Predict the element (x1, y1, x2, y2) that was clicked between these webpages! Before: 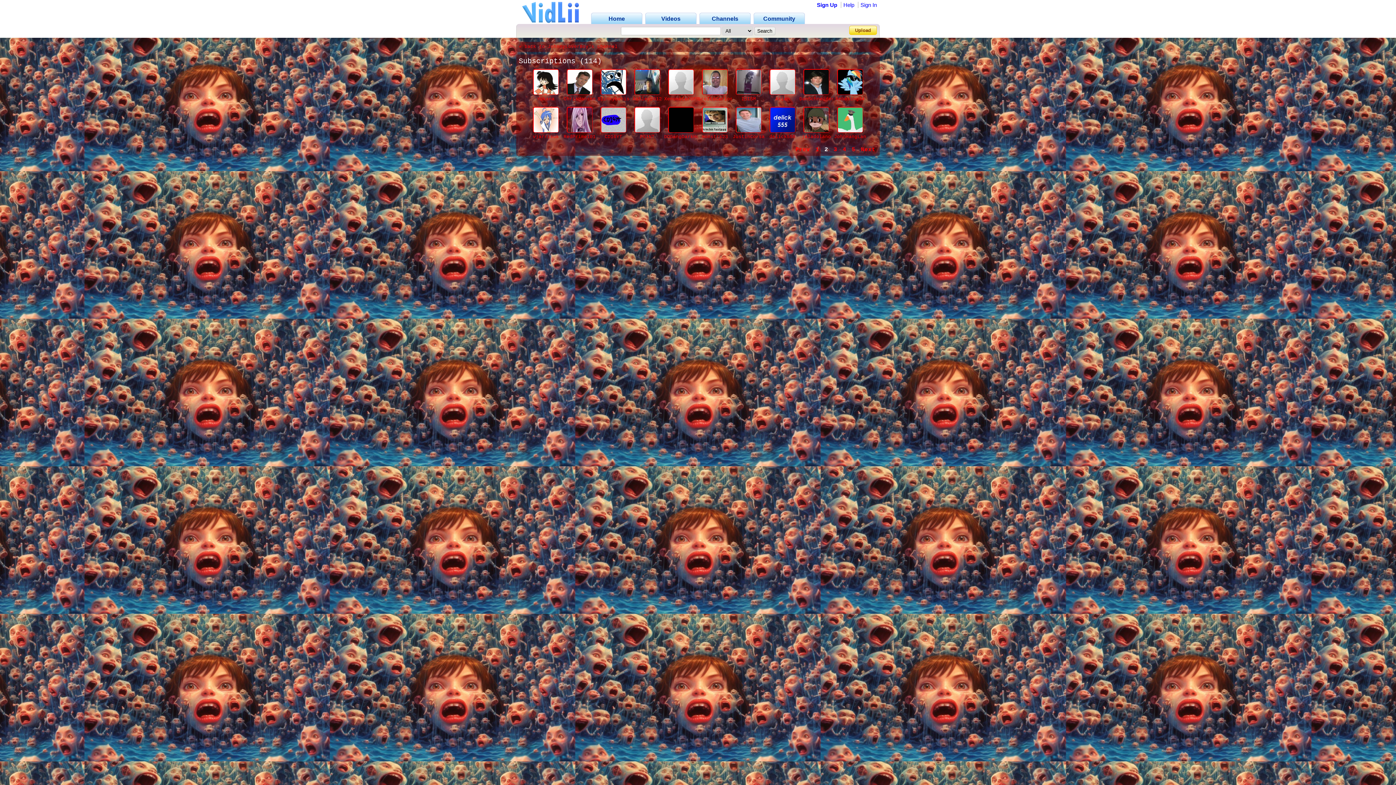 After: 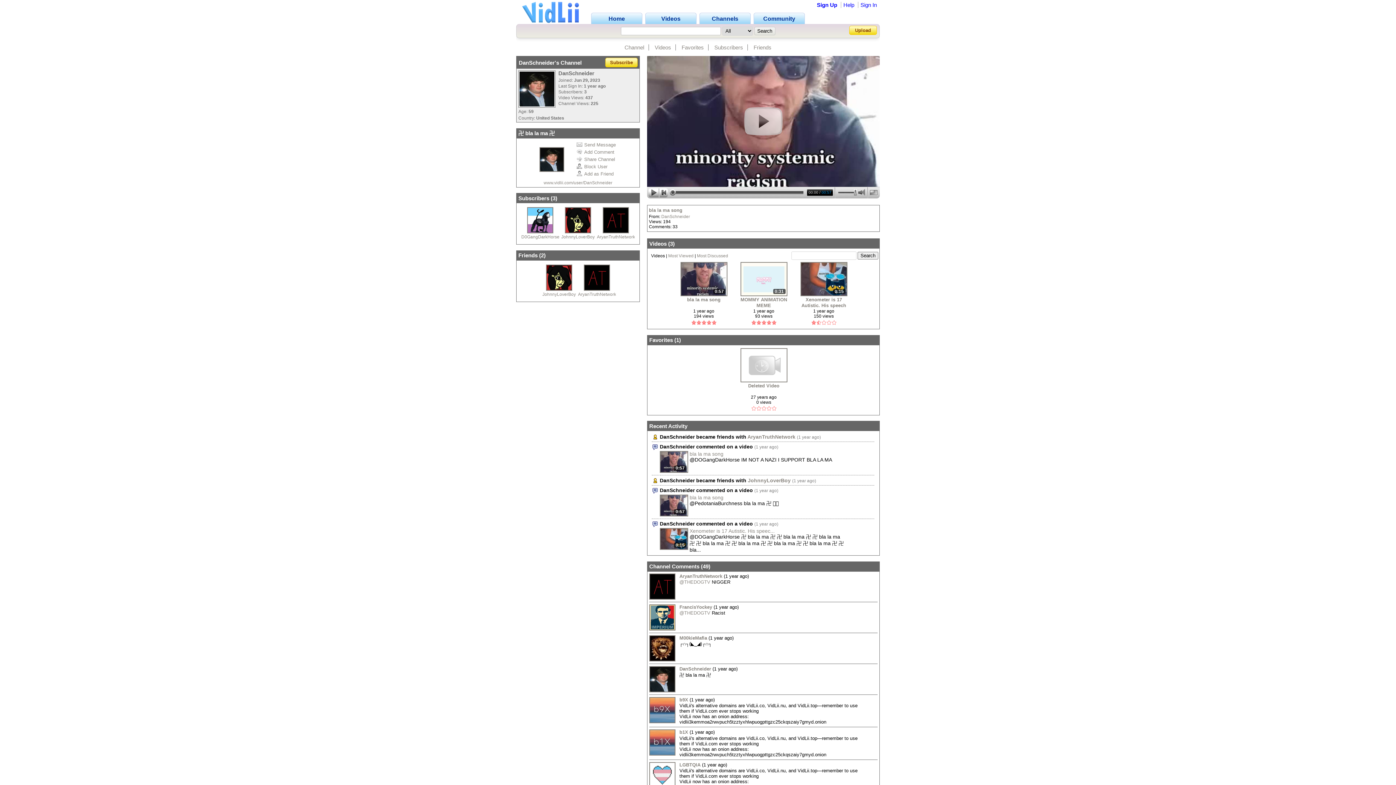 Action: bbox: (803, 90, 829, 96)